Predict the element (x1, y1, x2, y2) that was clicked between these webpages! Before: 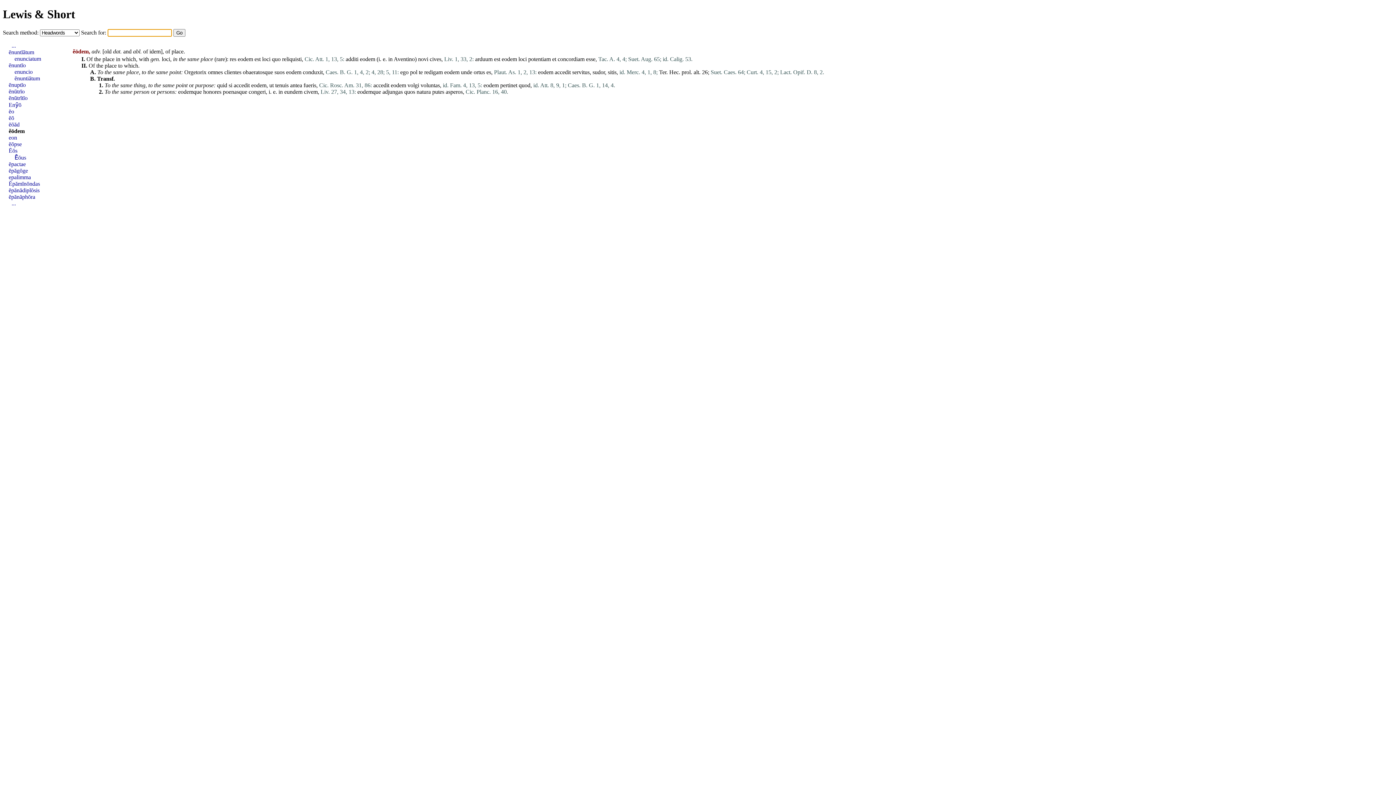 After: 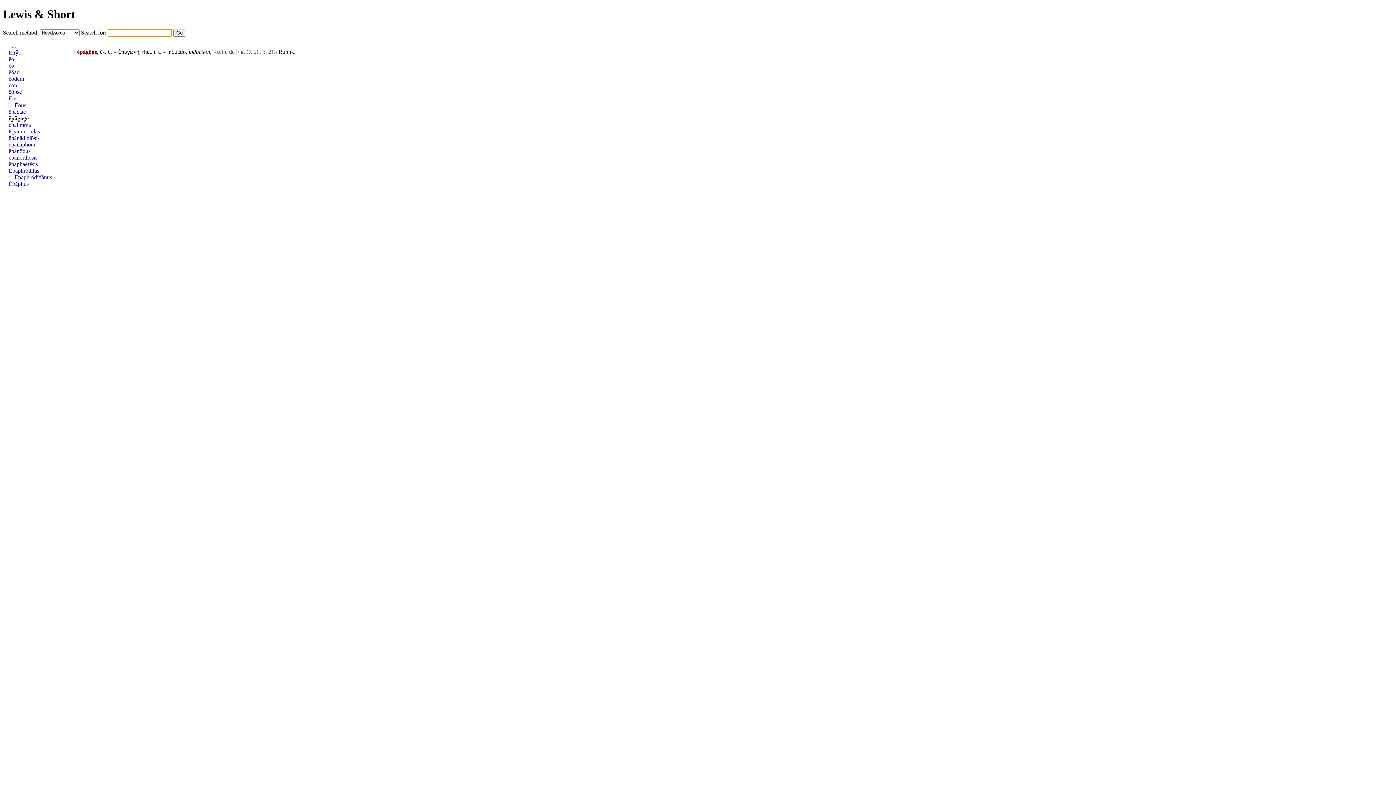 Action: label: ĕpăgōge bbox: (8, 167, 28, 173)